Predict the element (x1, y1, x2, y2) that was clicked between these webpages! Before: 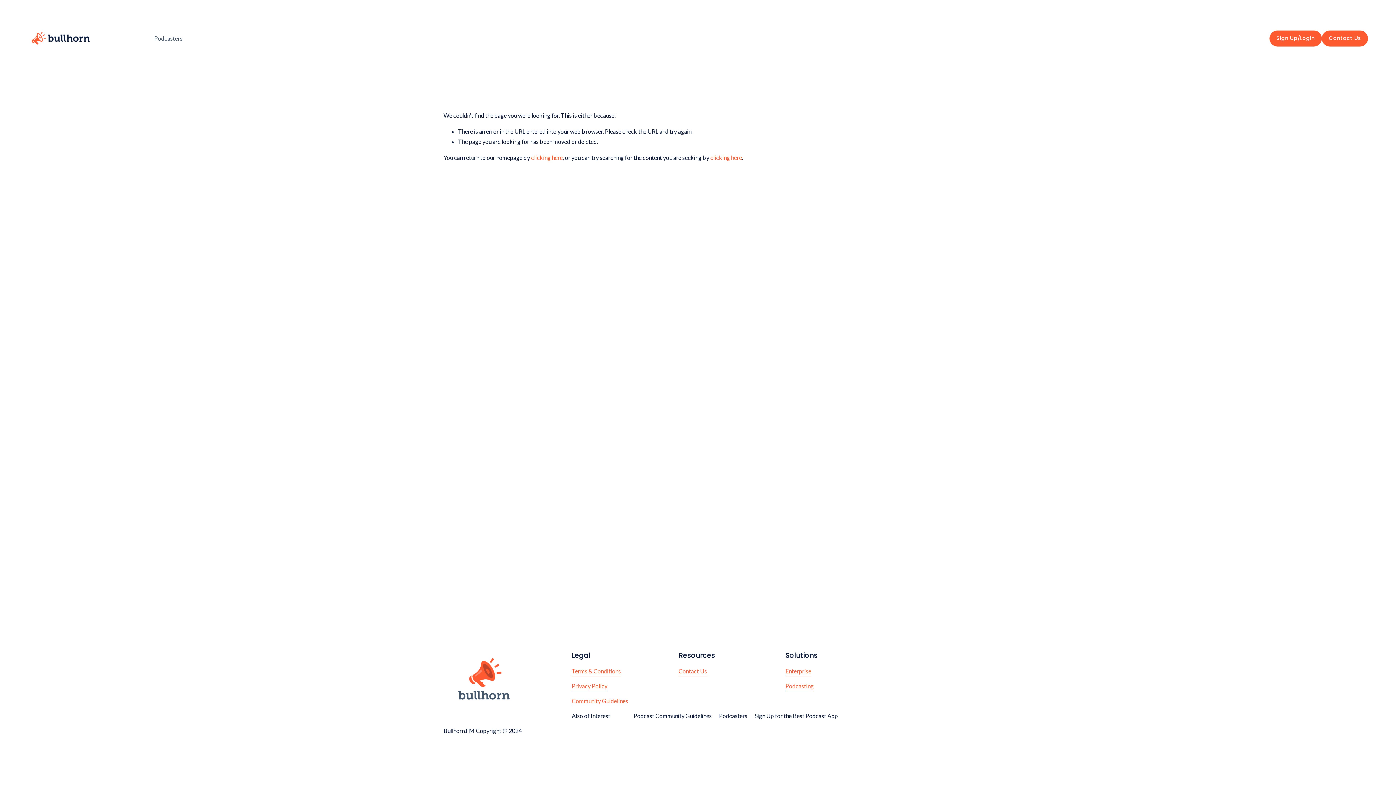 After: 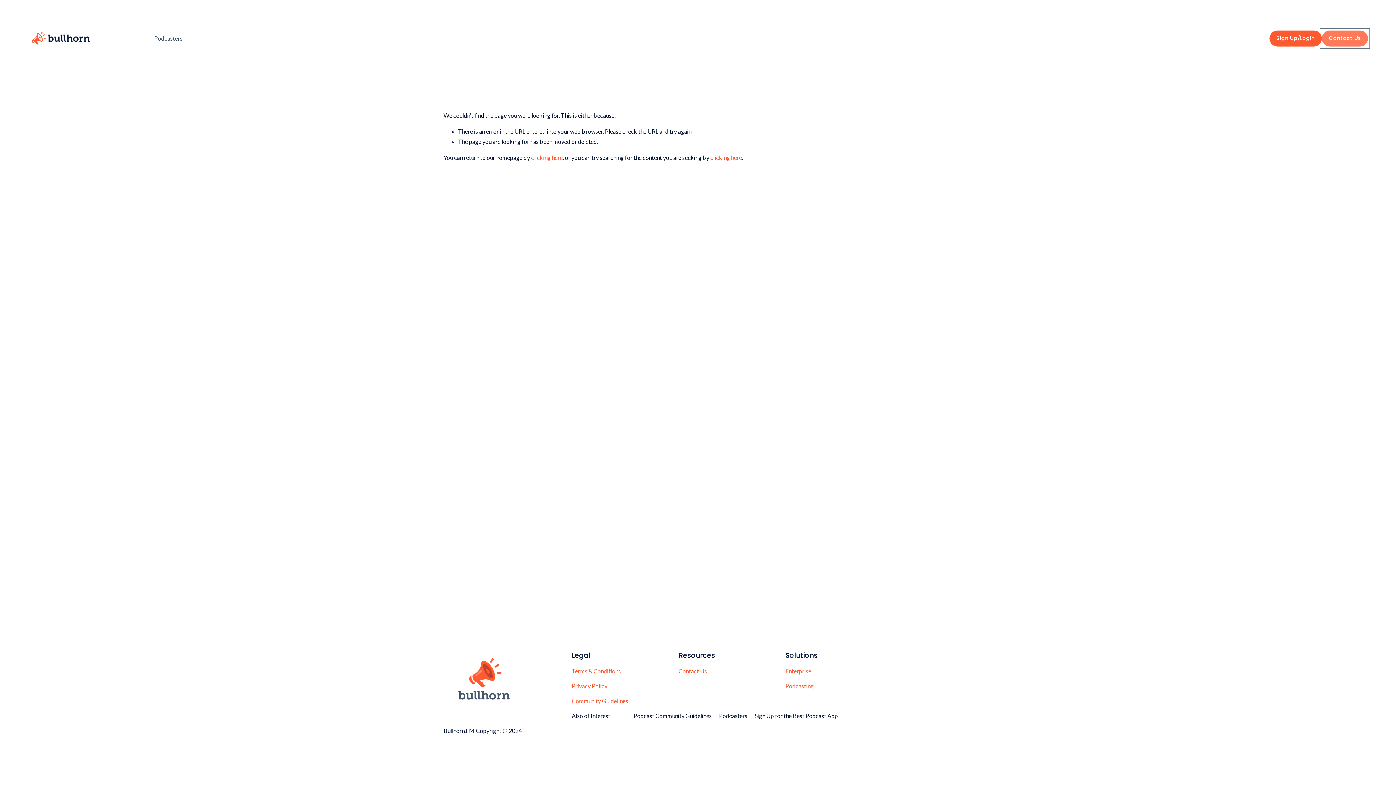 Action: bbox: (1322, 30, 1368, 46) label: Contact Us